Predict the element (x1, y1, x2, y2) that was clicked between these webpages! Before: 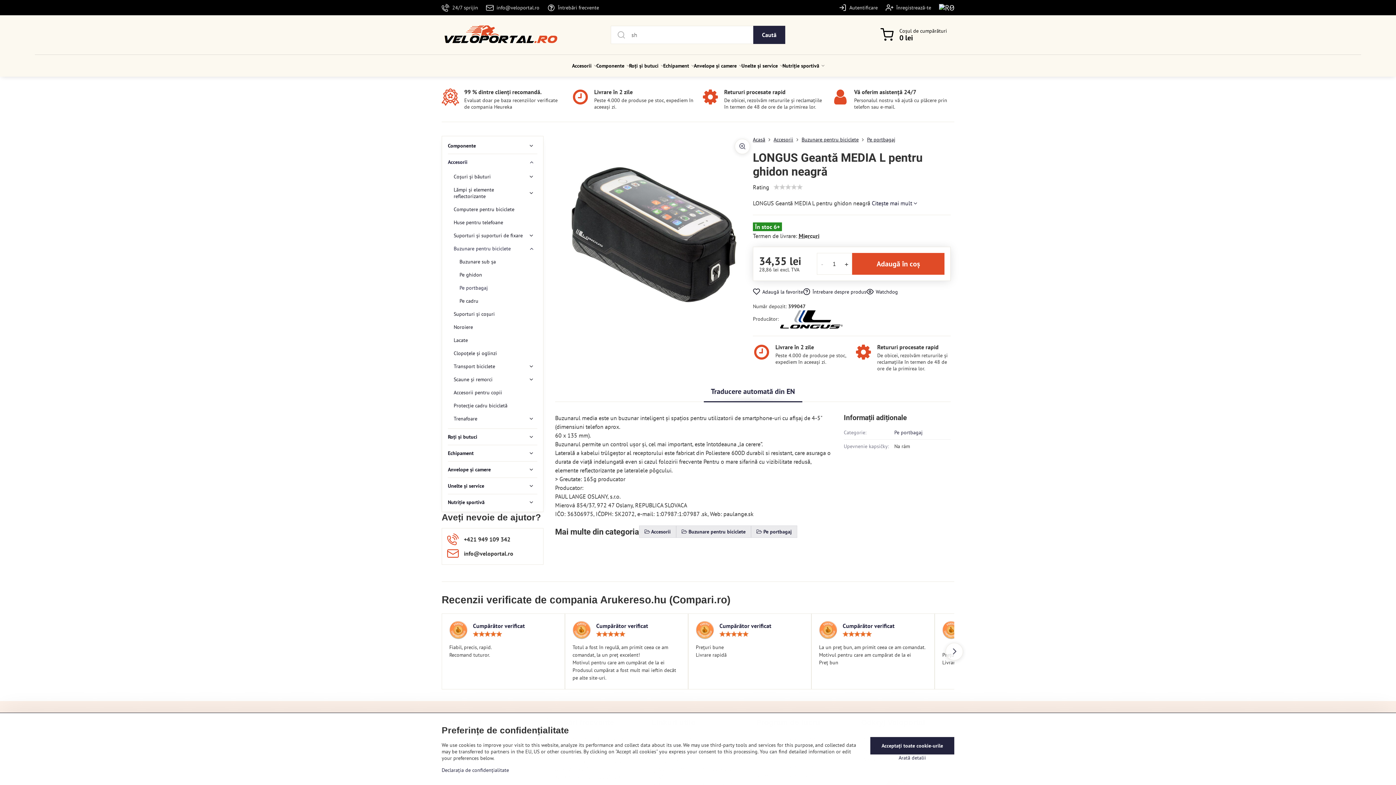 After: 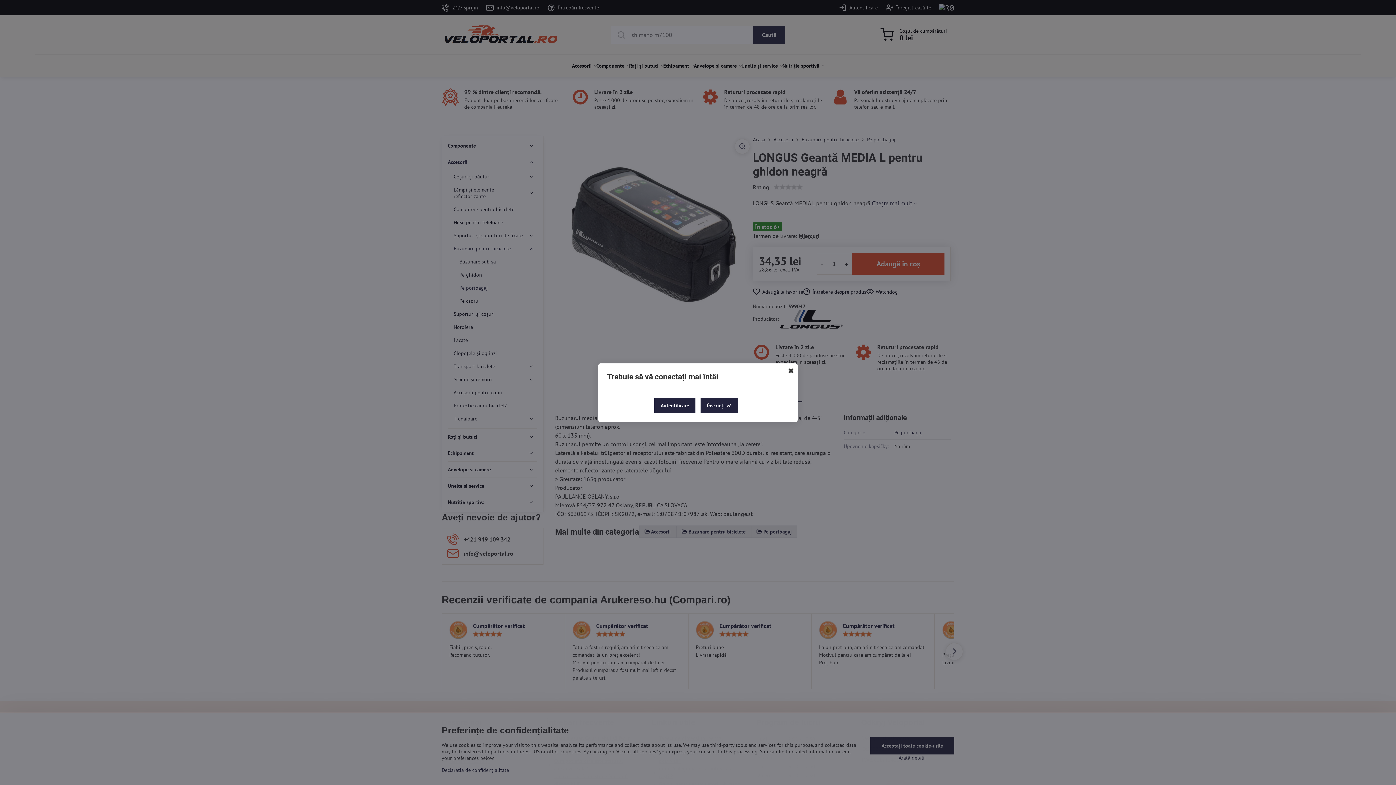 Action: label: Watchdog bbox: (866, 288, 898, 295)